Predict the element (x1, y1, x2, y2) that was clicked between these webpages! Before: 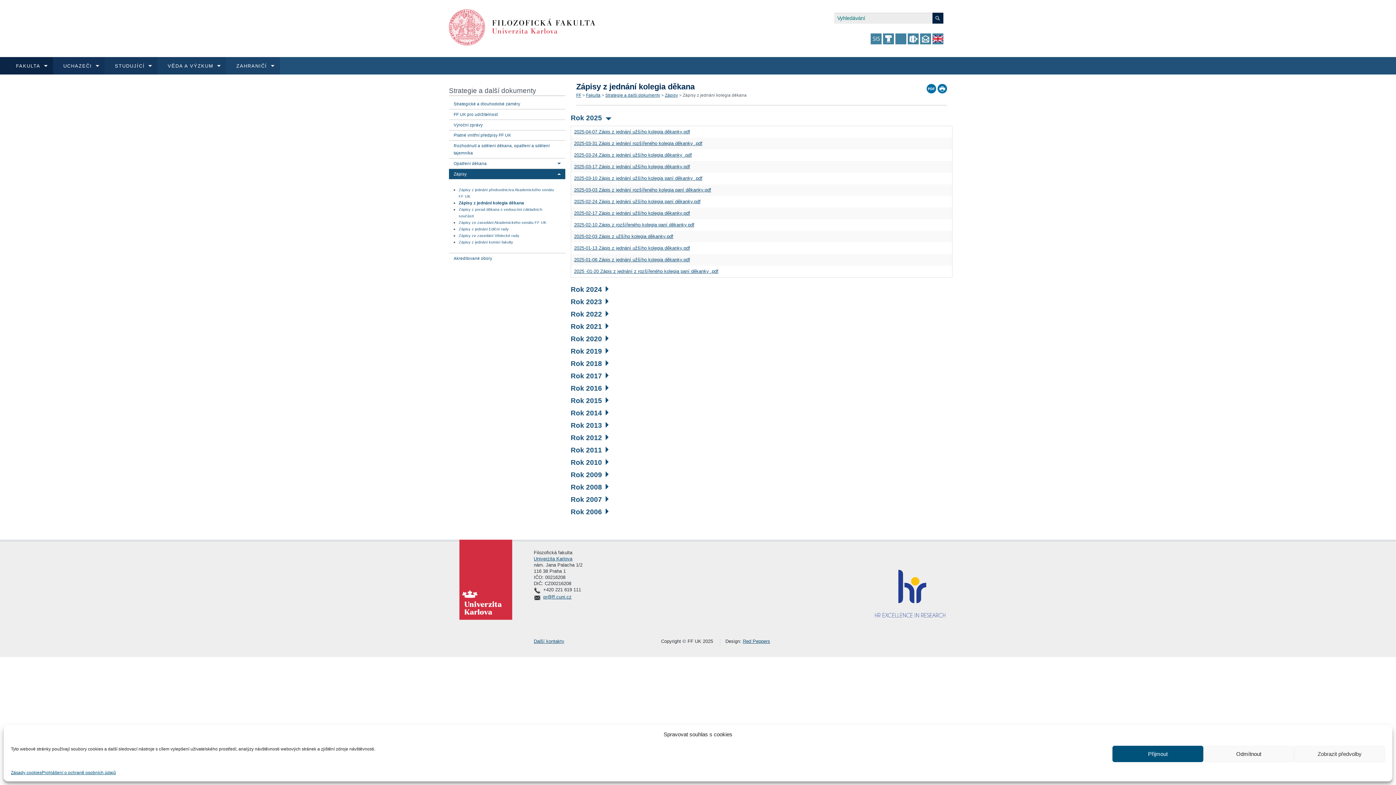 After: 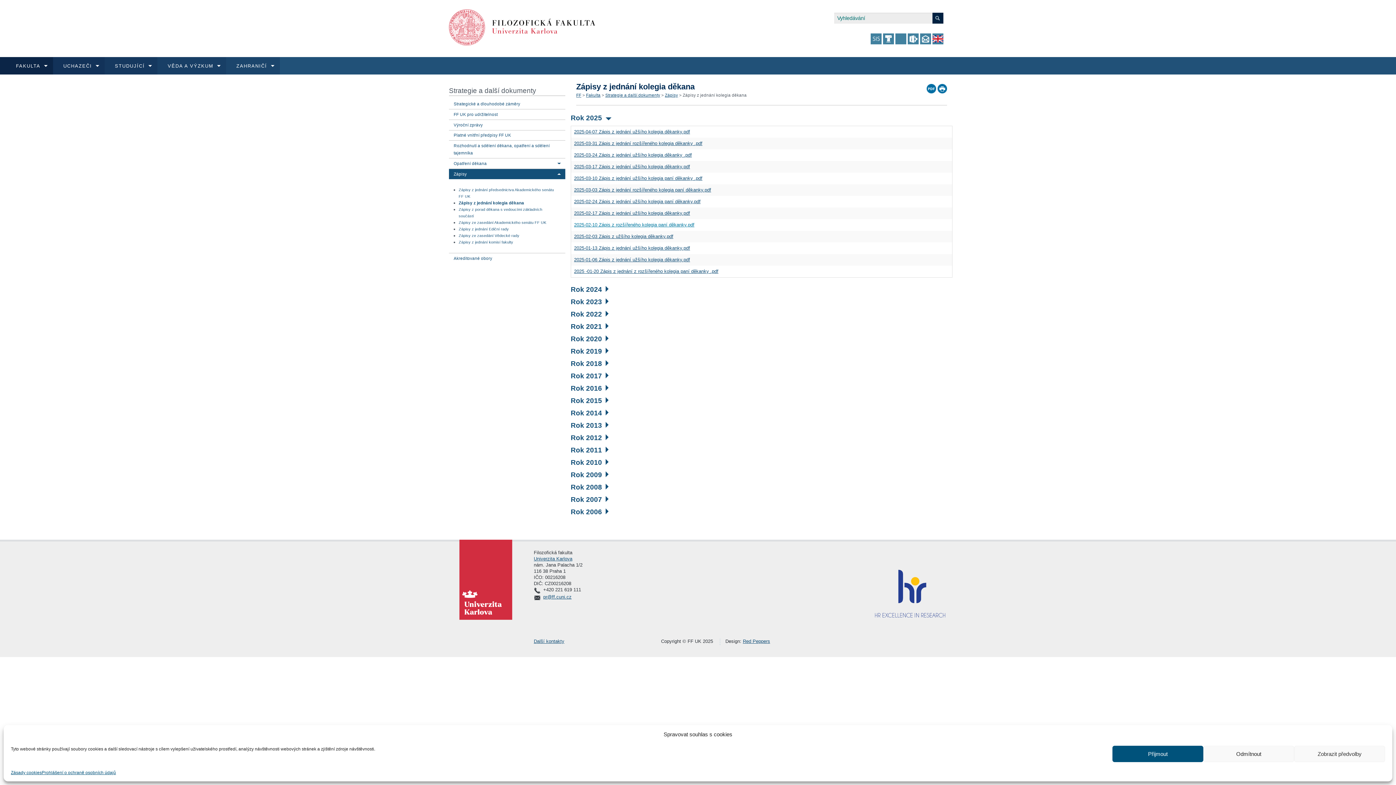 Action: label: 2025-02-10 Zápis z rozšířeného kolegia paní děkanky.pdf bbox: (574, 222, 694, 227)